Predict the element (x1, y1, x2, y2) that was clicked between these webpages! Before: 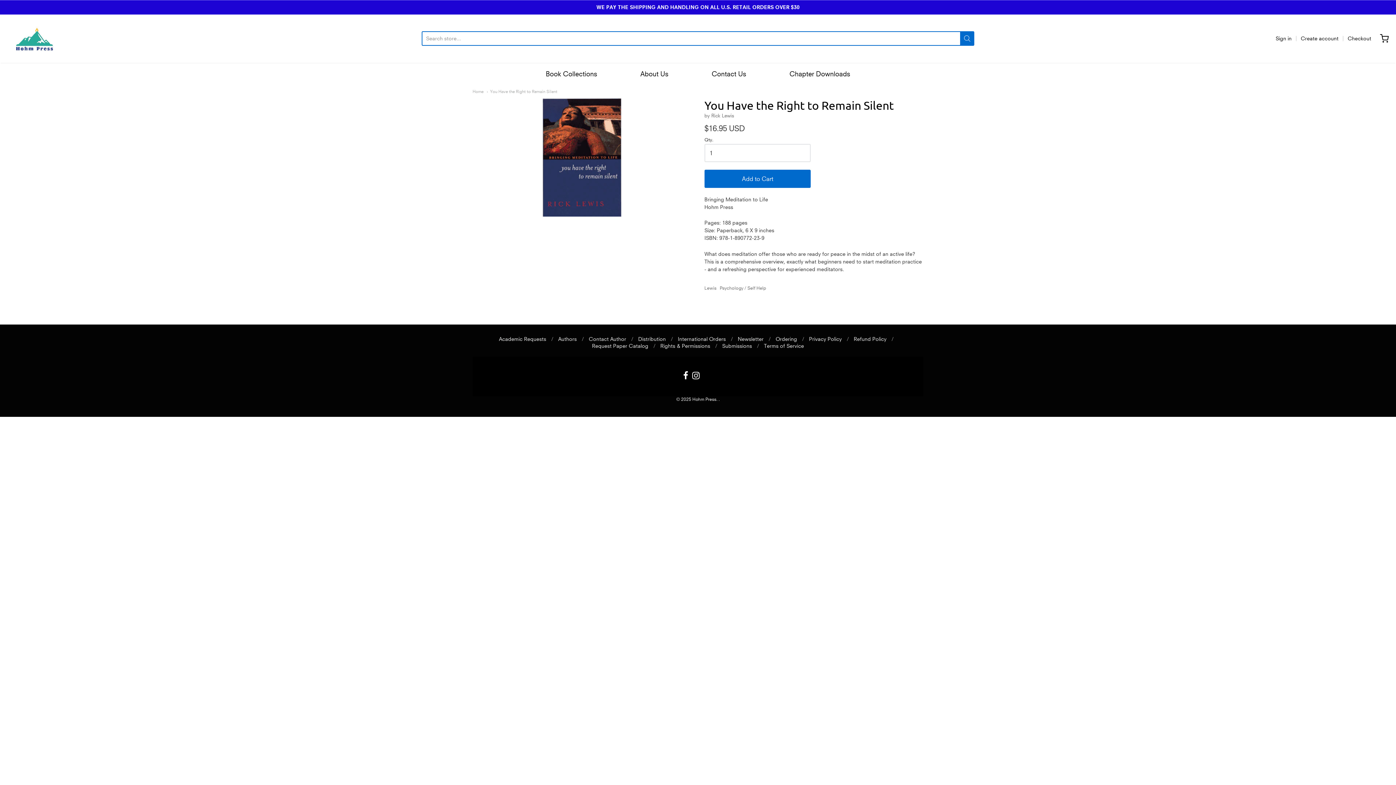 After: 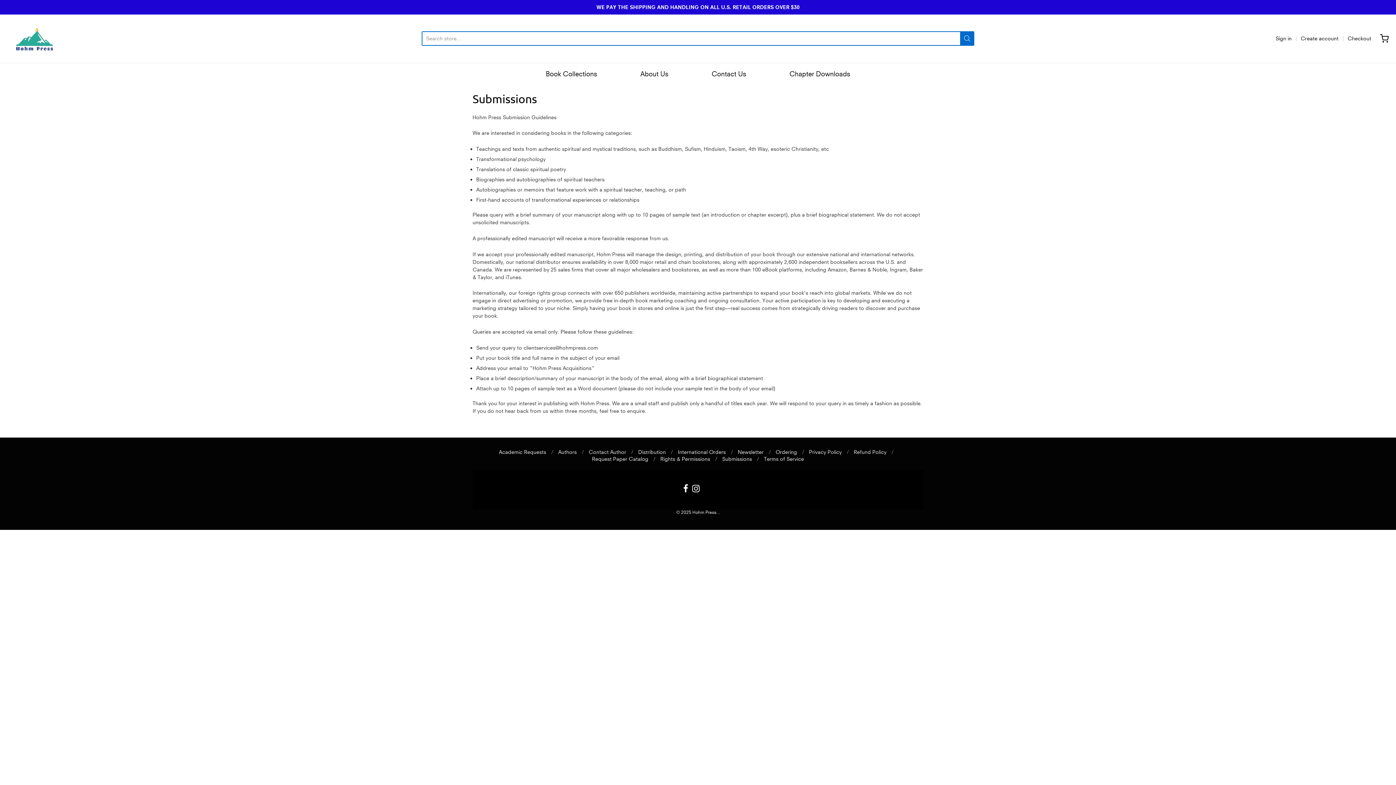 Action: bbox: (722, 342, 752, 349) label: Submissions